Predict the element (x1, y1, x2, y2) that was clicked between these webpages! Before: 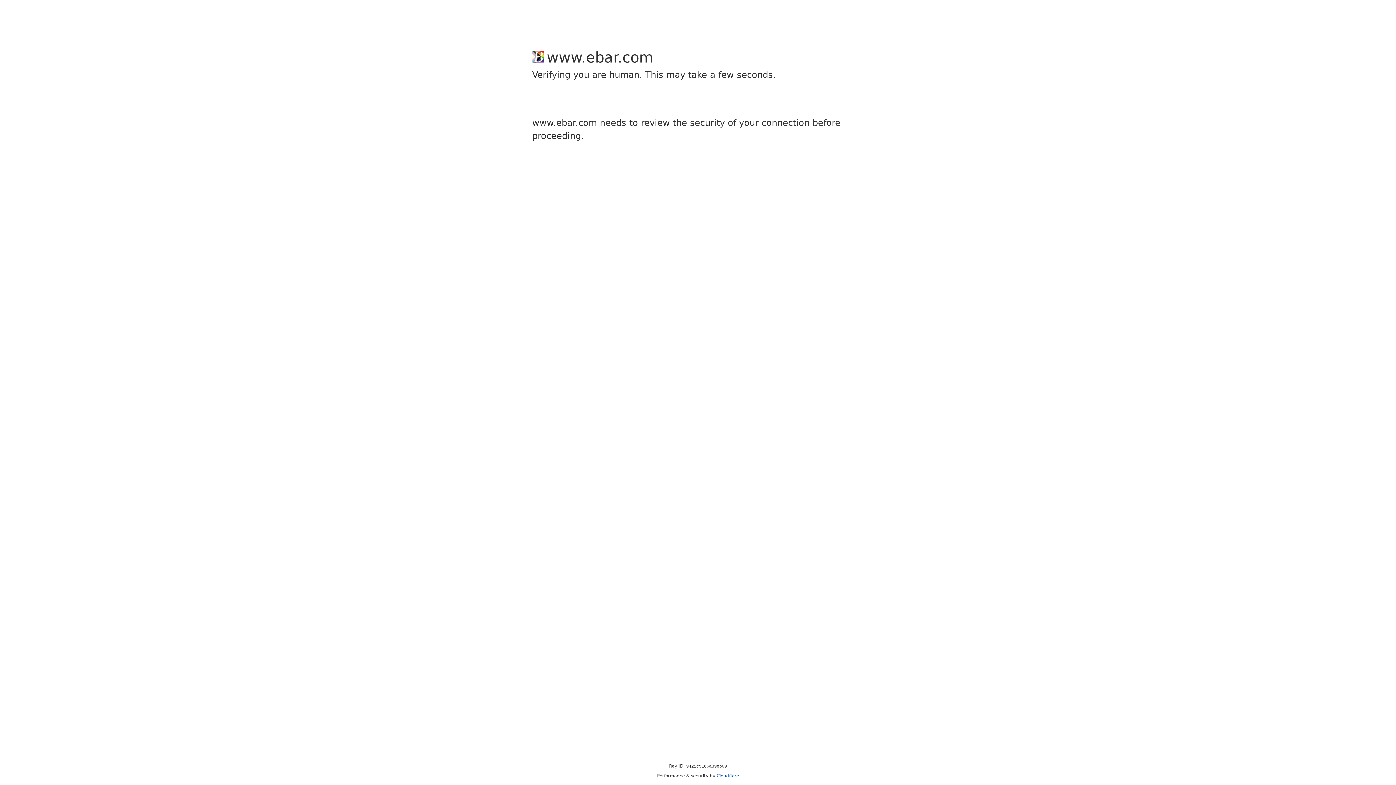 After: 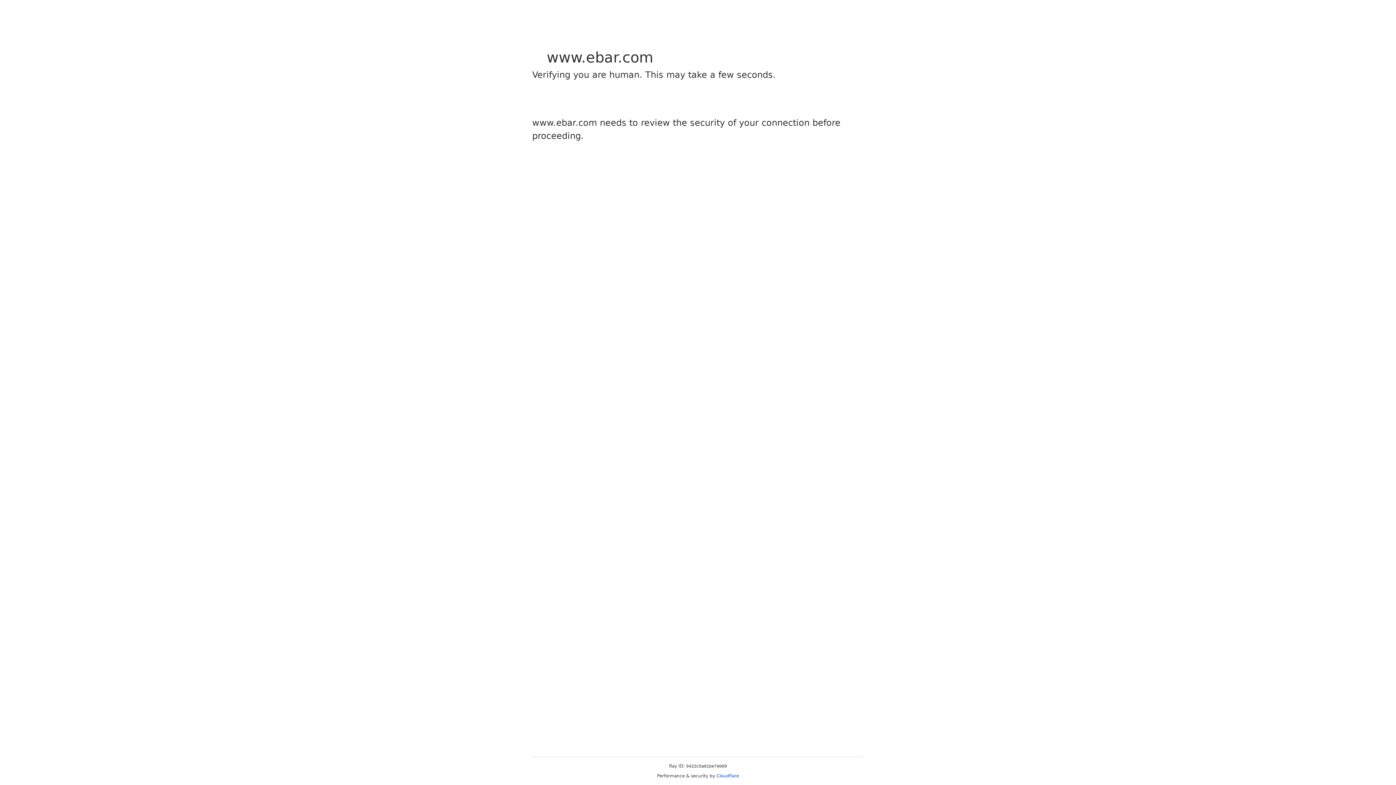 Action: label: Cloudflare bbox: (716, 773, 739, 778)